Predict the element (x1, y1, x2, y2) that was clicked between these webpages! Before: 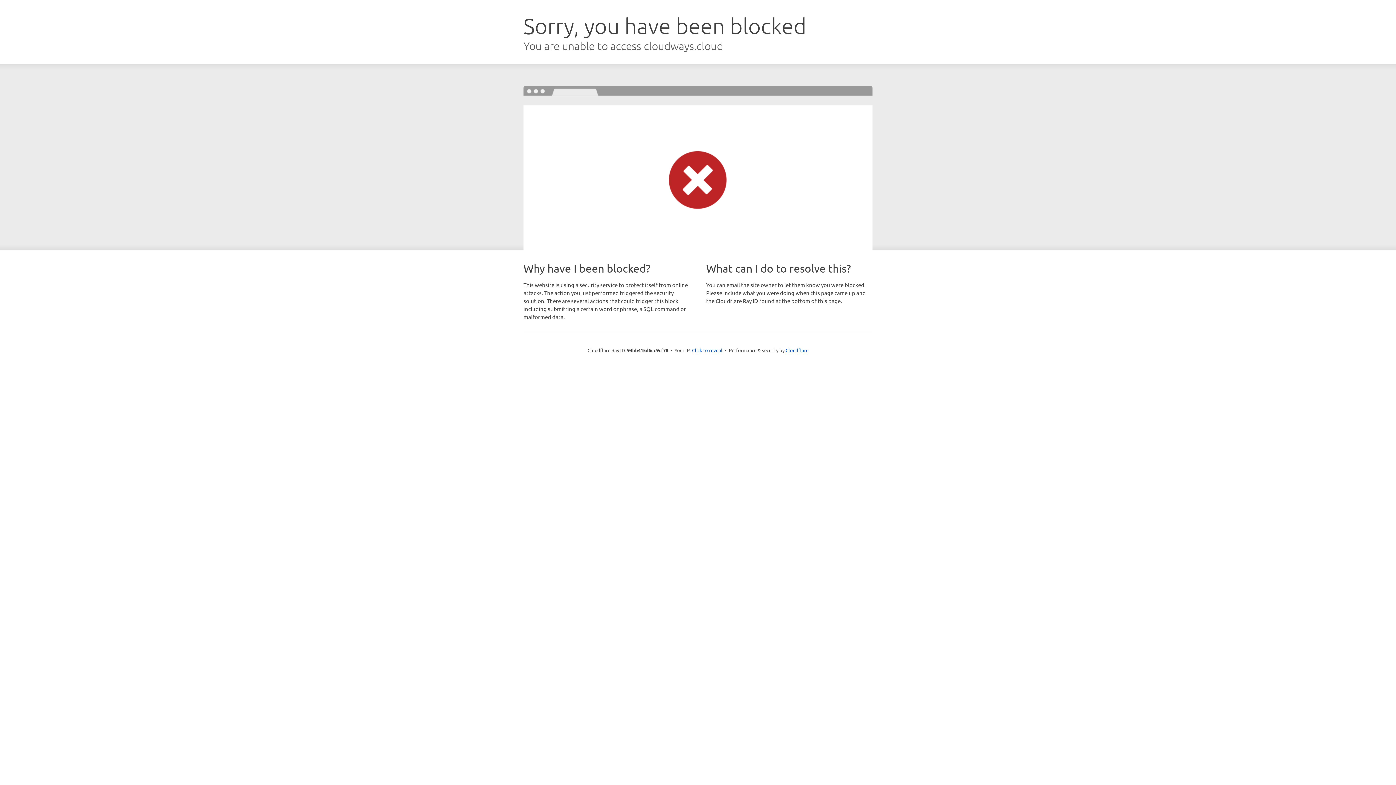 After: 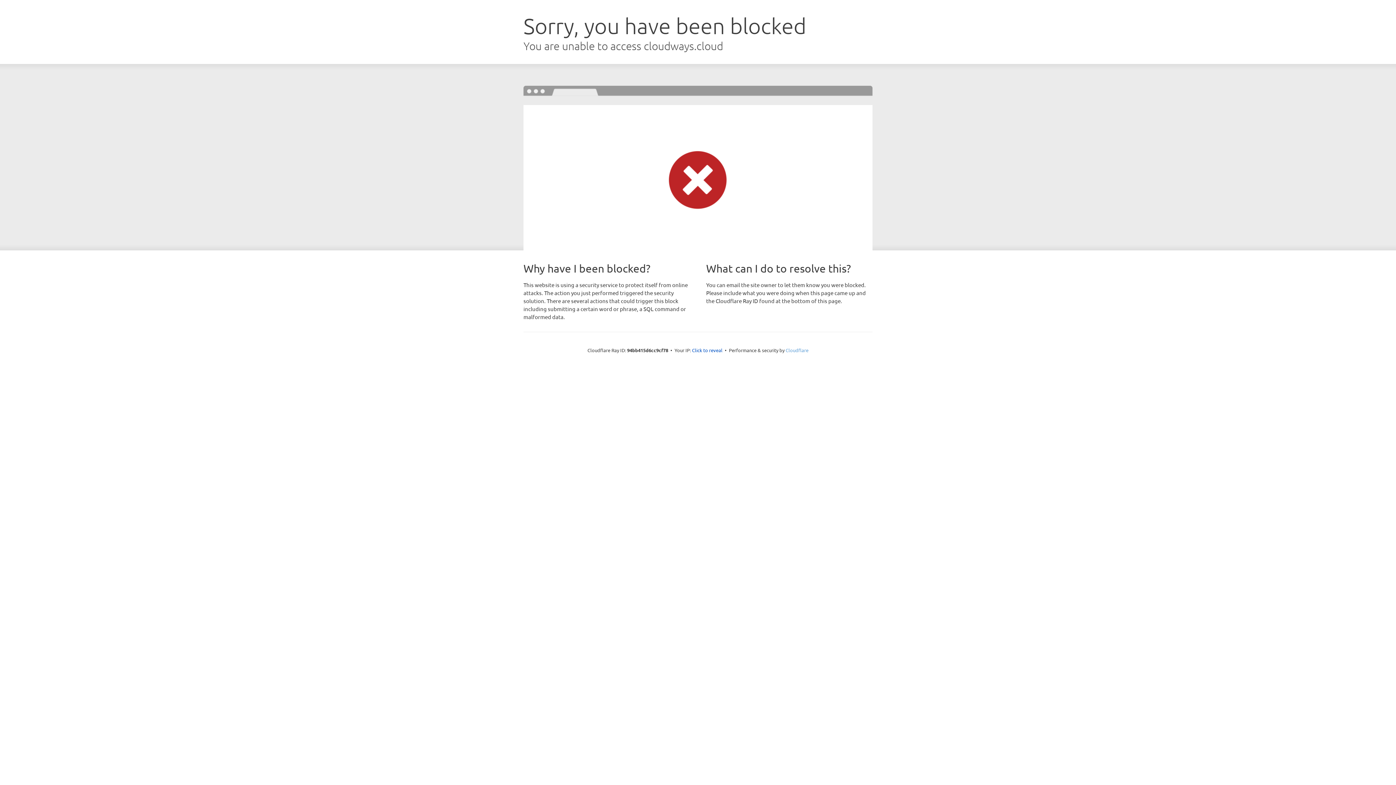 Action: bbox: (785, 347, 808, 353) label: Cloudflare